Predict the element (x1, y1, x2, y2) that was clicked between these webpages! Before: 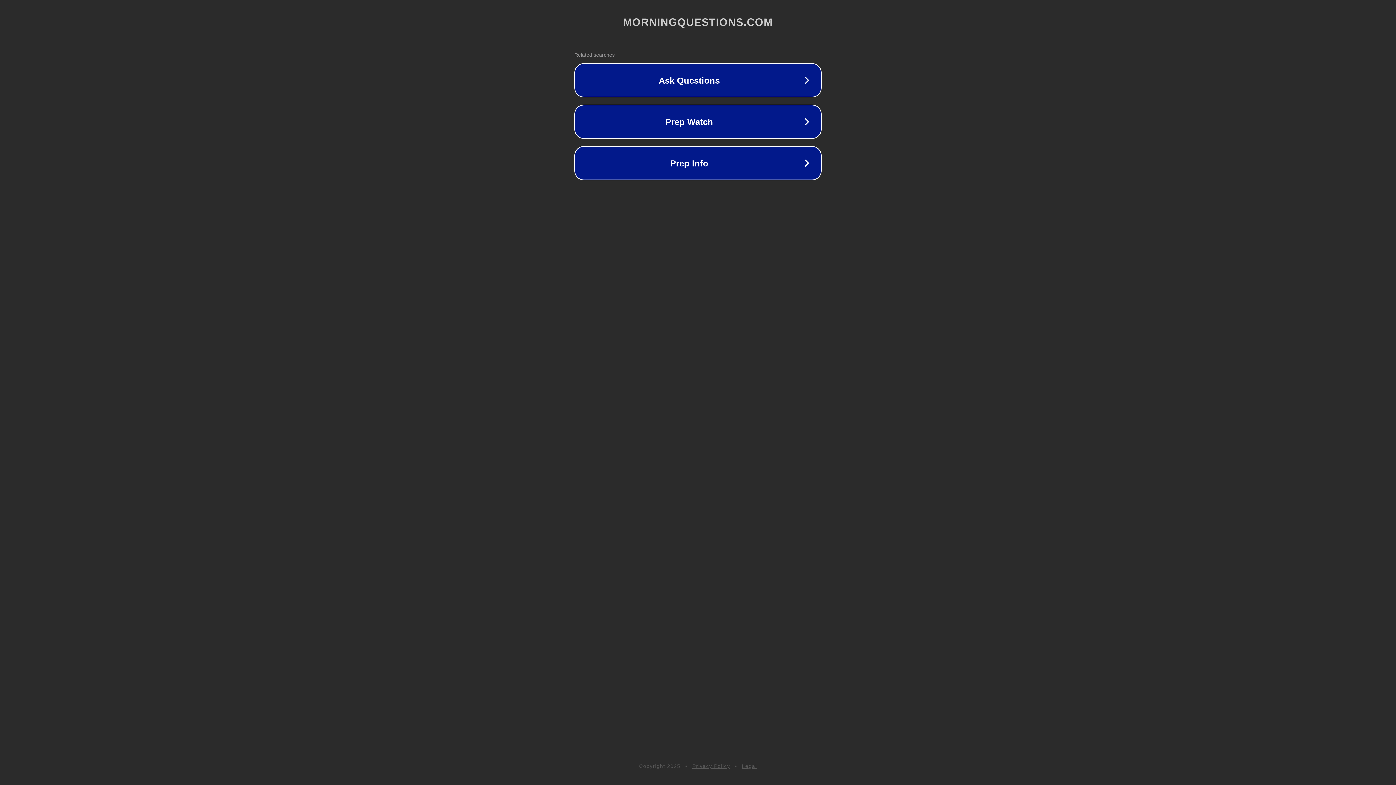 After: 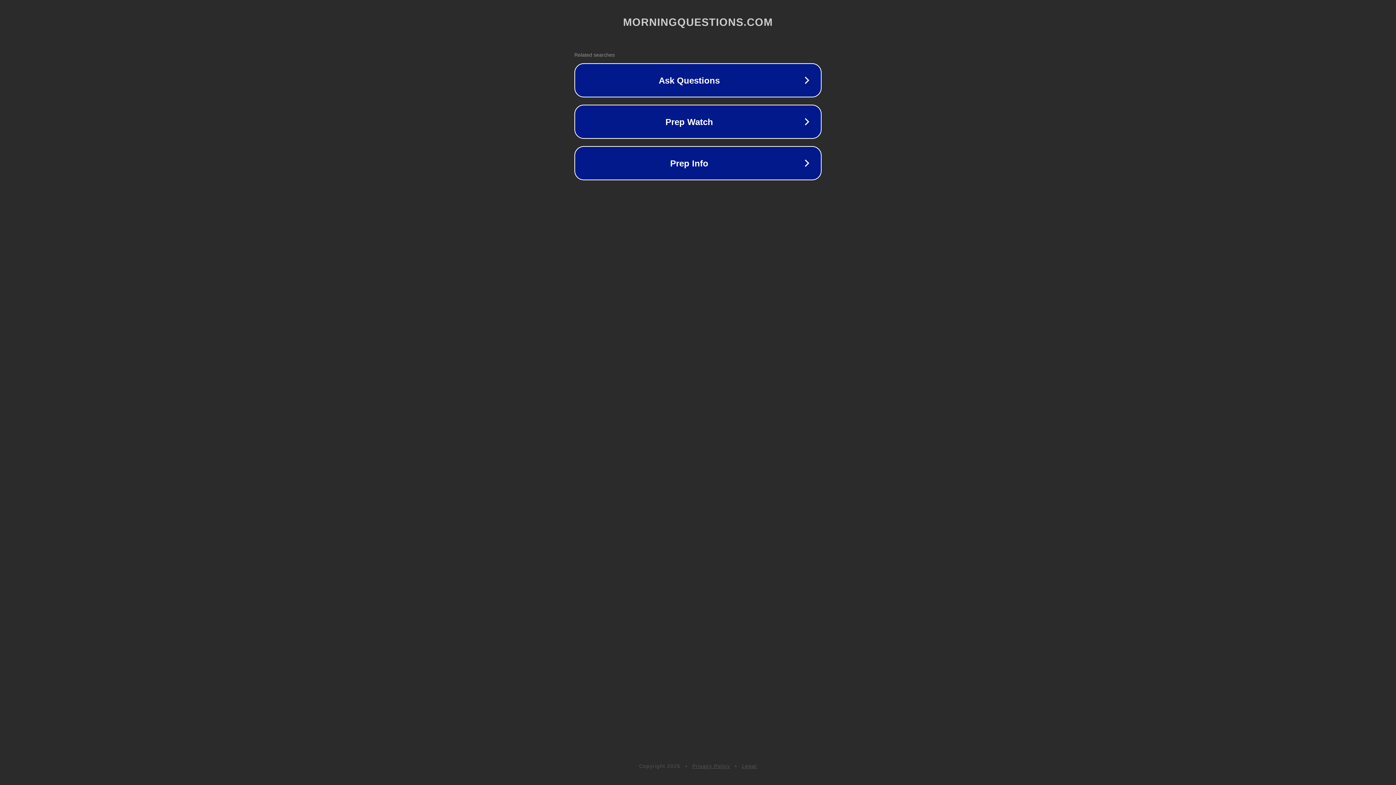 Action: bbox: (742, 763, 757, 769) label: Legal